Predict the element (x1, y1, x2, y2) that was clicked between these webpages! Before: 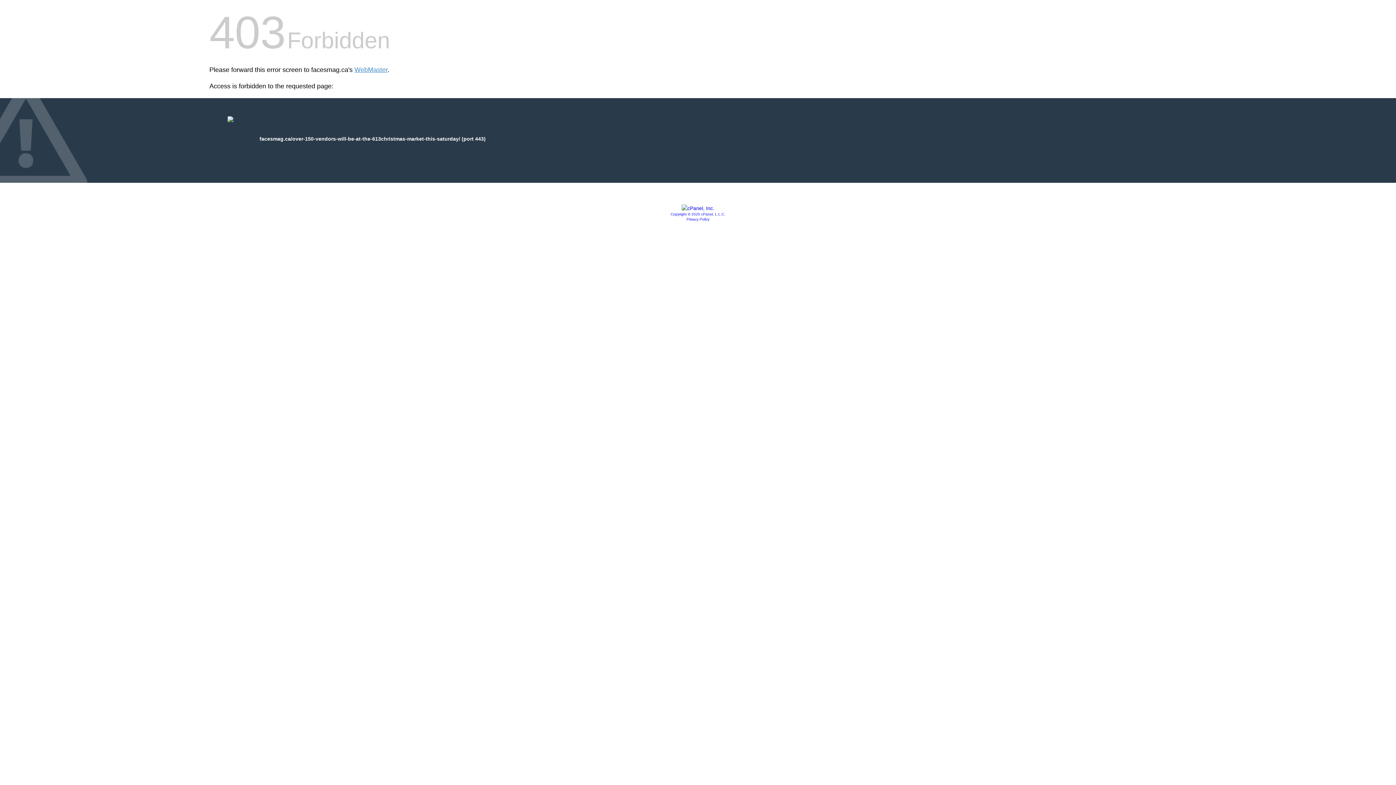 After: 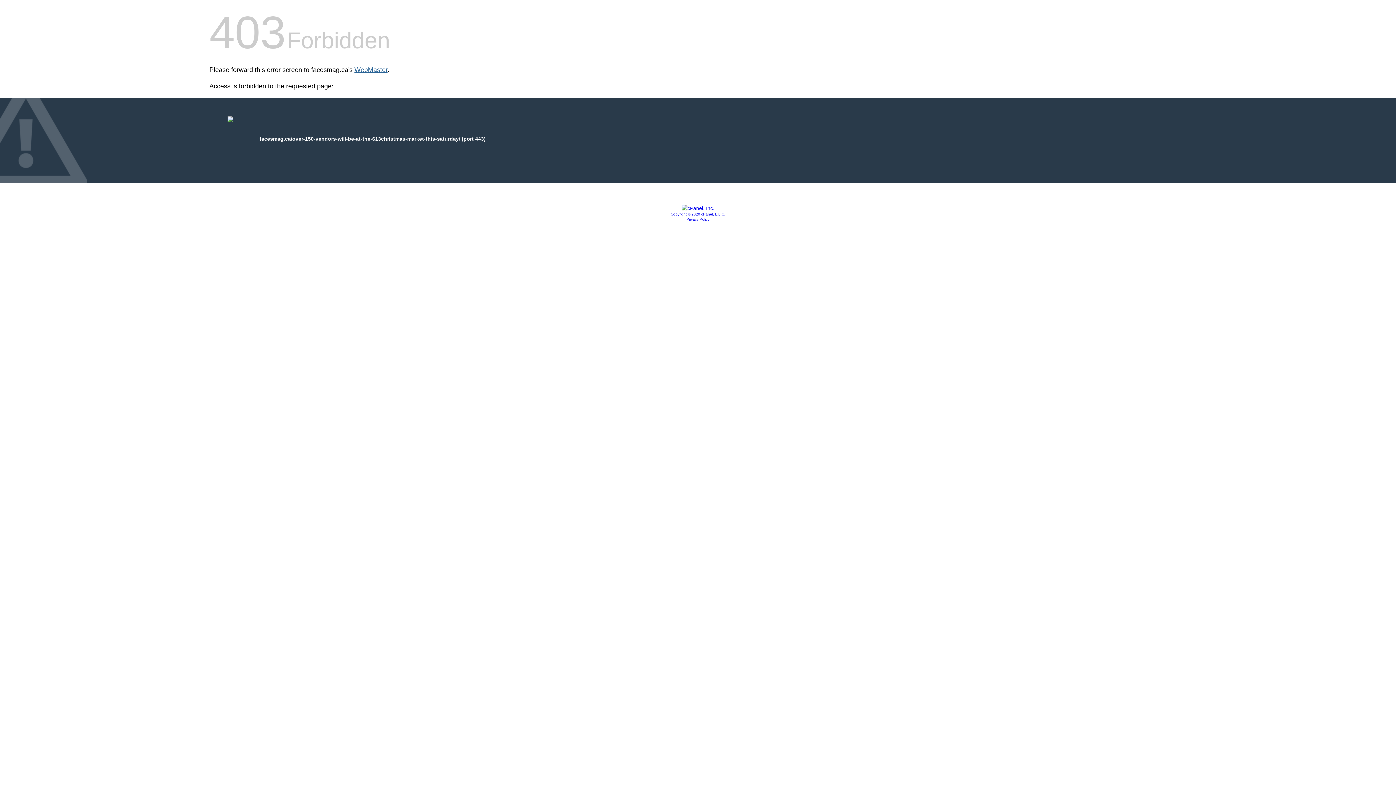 Action: label: WebMaster bbox: (354, 66, 387, 73)